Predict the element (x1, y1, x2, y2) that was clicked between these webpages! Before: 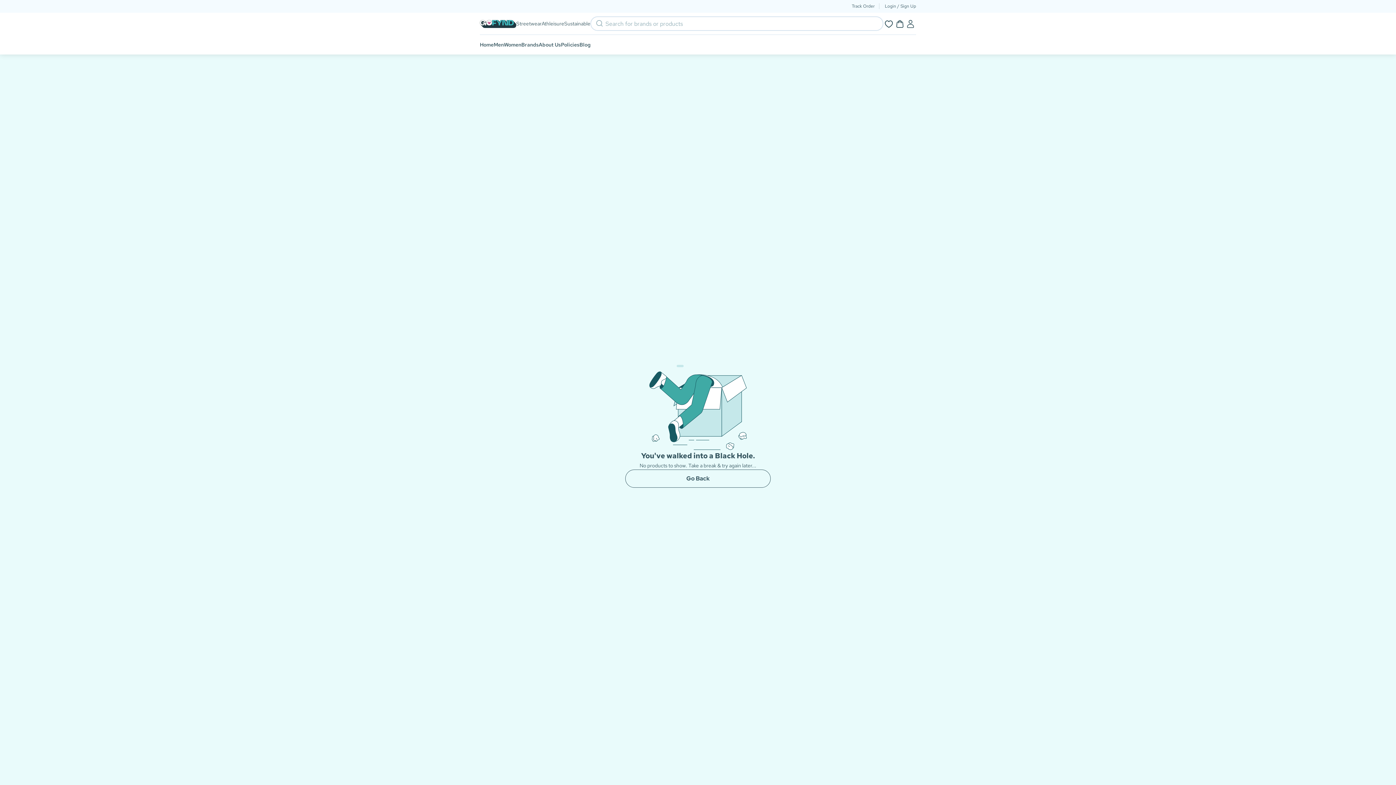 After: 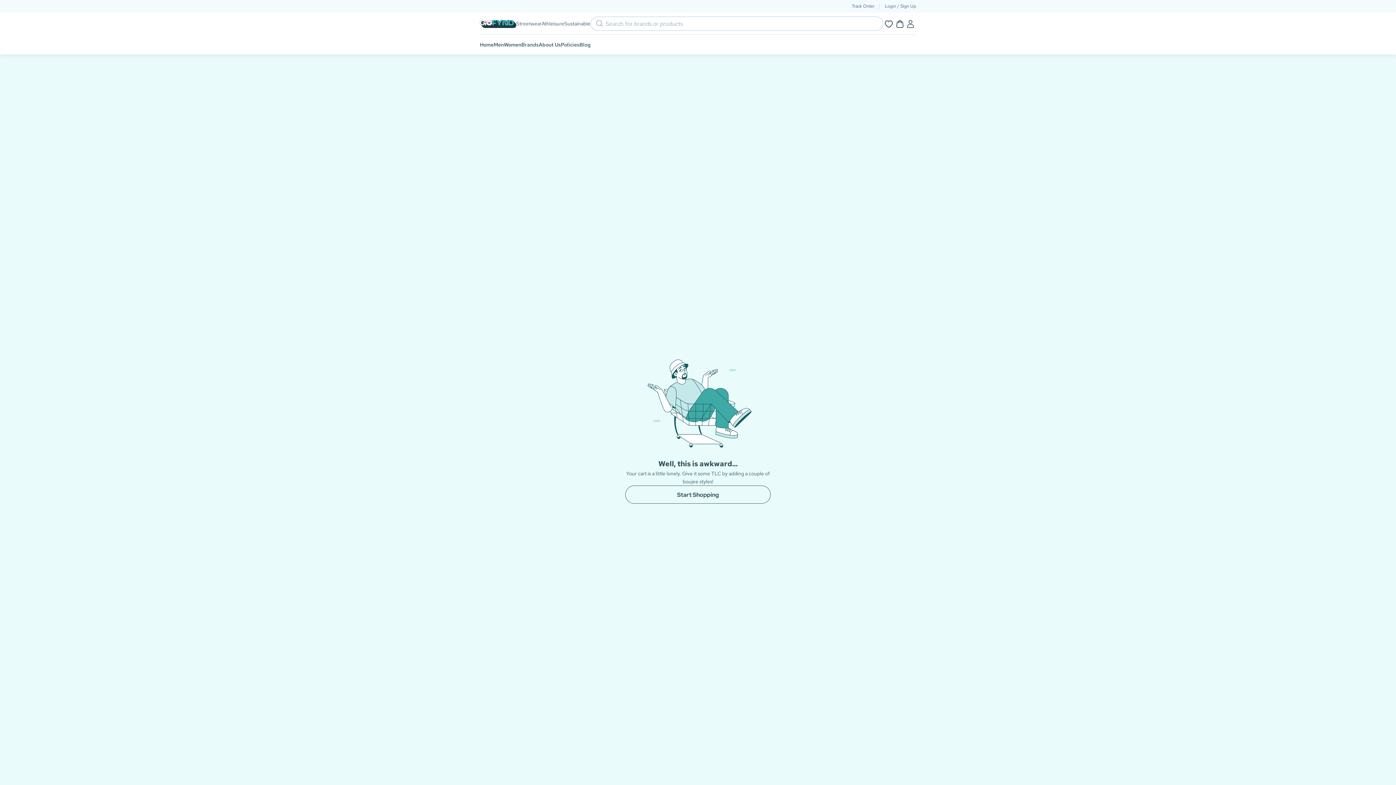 Action: bbox: (894, 12, 905, 34)